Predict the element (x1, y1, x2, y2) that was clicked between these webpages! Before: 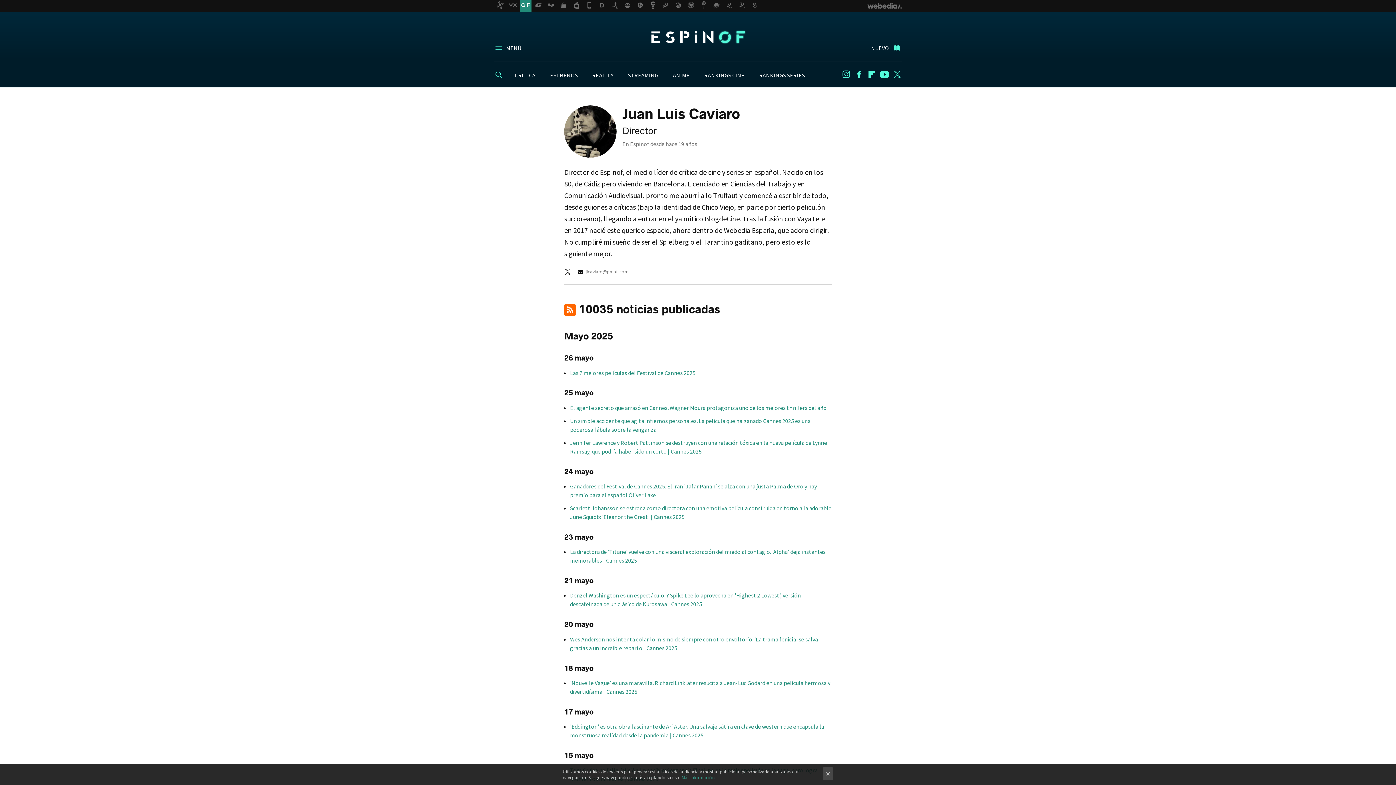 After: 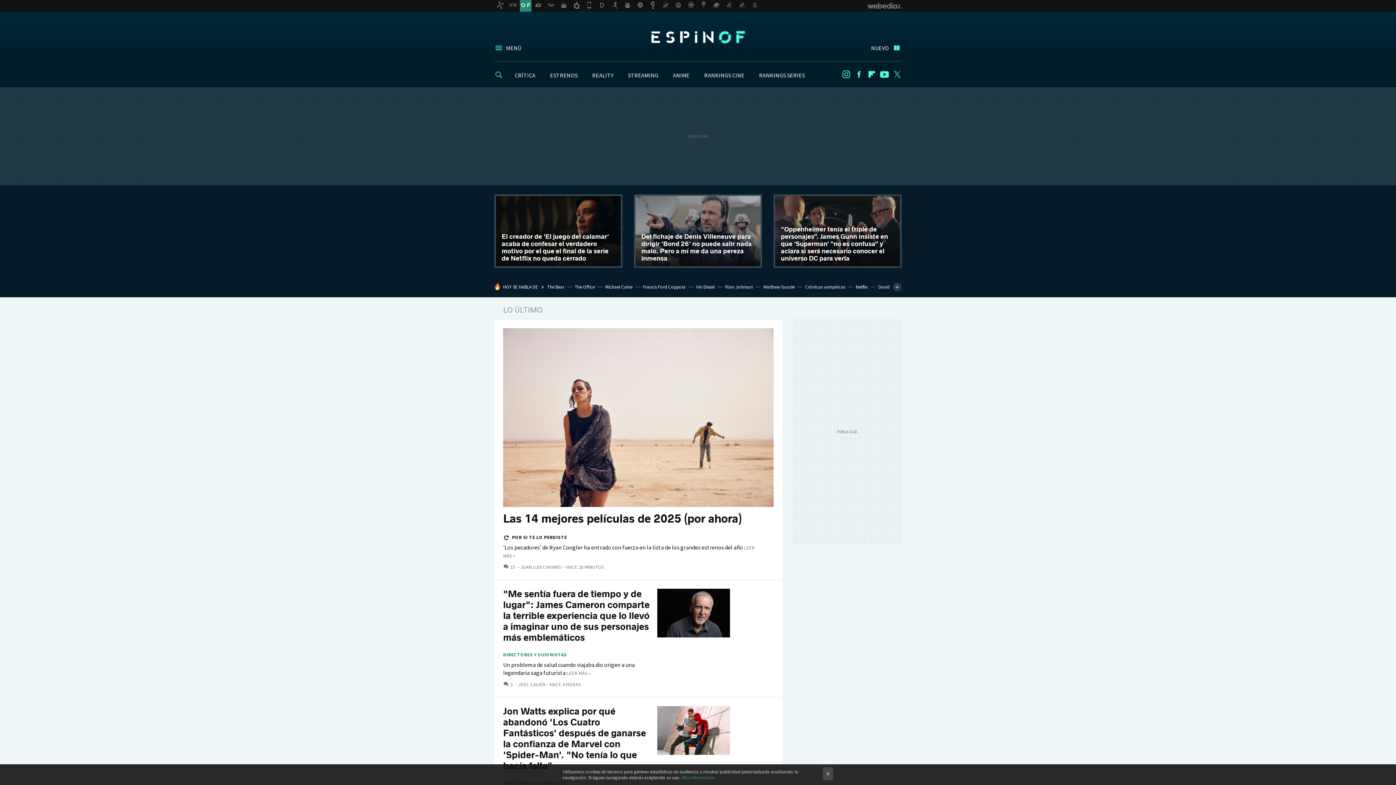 Action: label: Espinof bbox: (640, 17, 756, 56)